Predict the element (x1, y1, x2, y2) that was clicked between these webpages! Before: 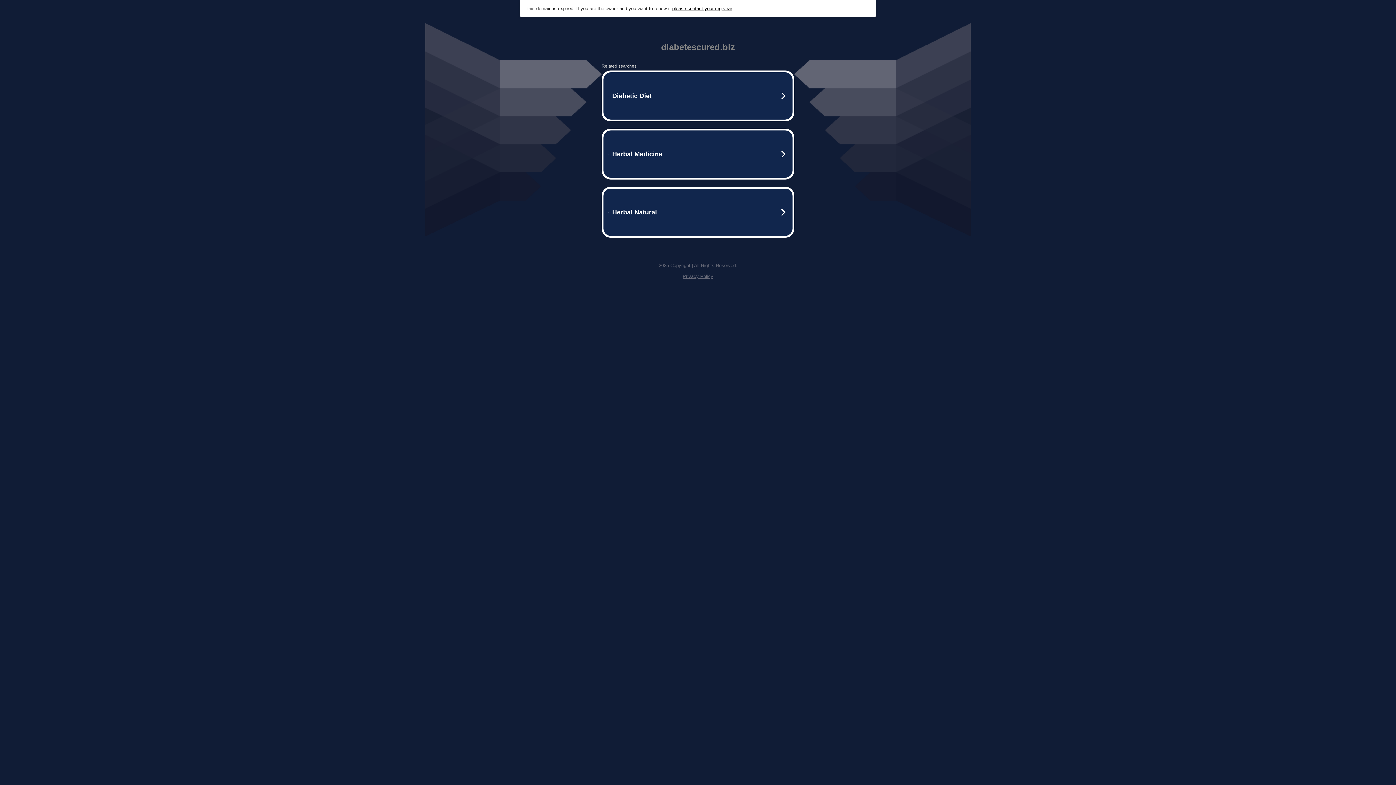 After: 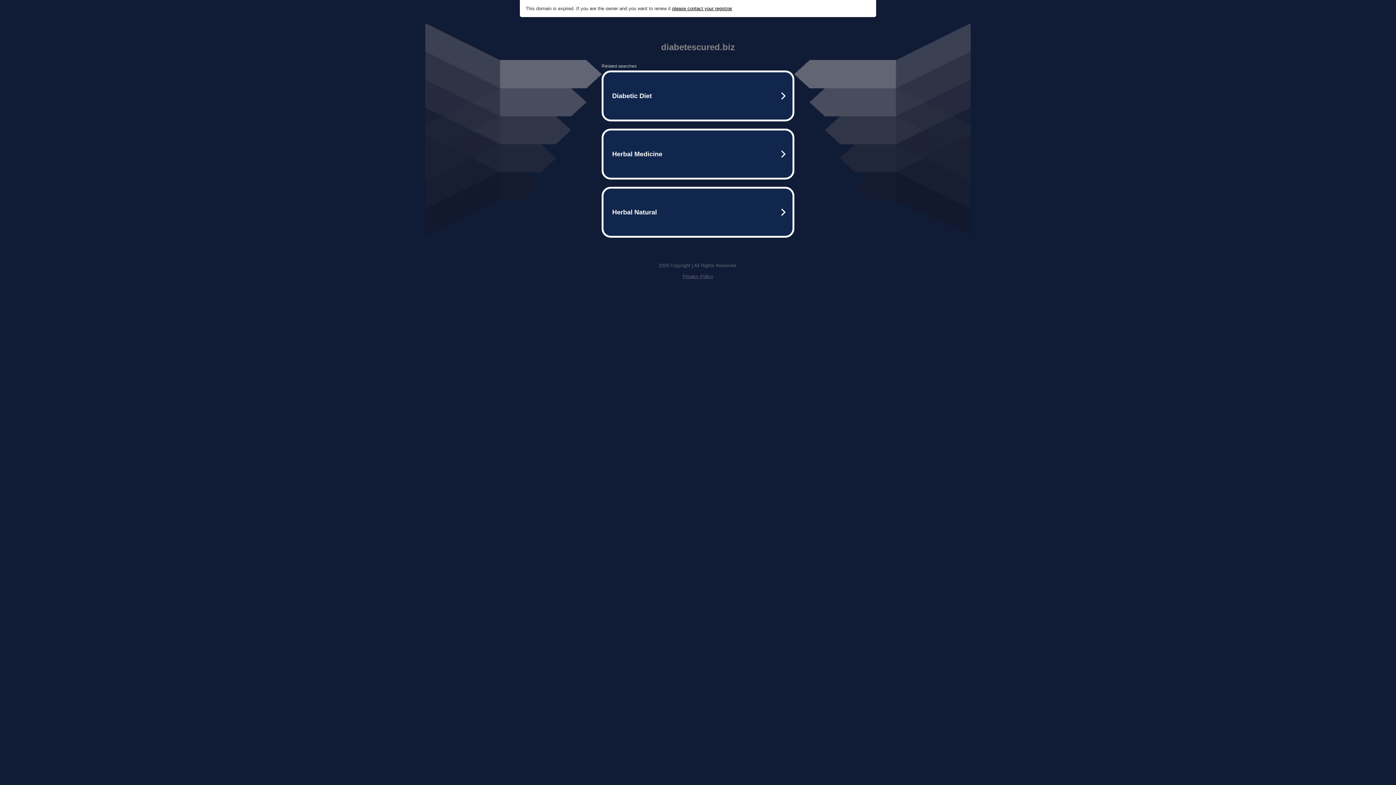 Action: label: Privacy Policy bbox: (682, 273, 713, 279)